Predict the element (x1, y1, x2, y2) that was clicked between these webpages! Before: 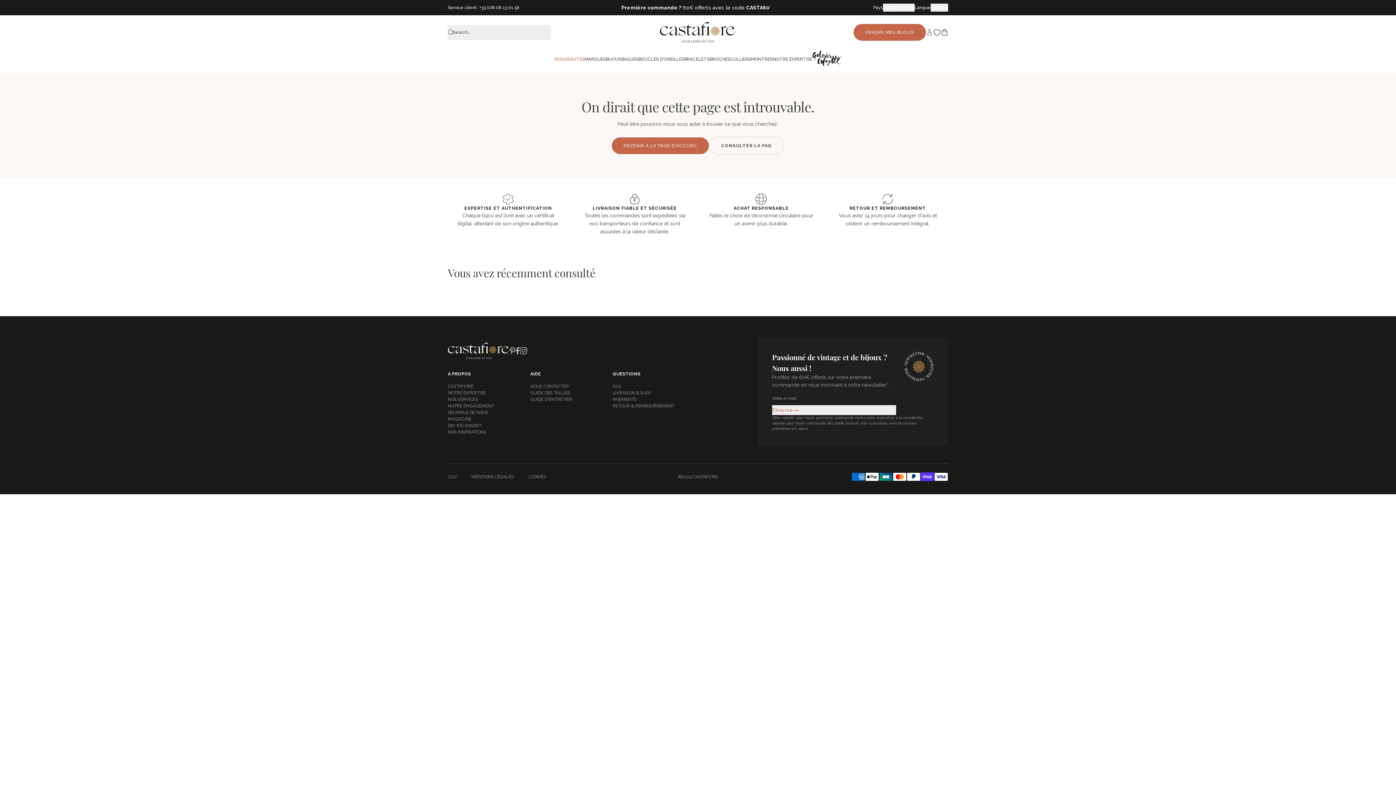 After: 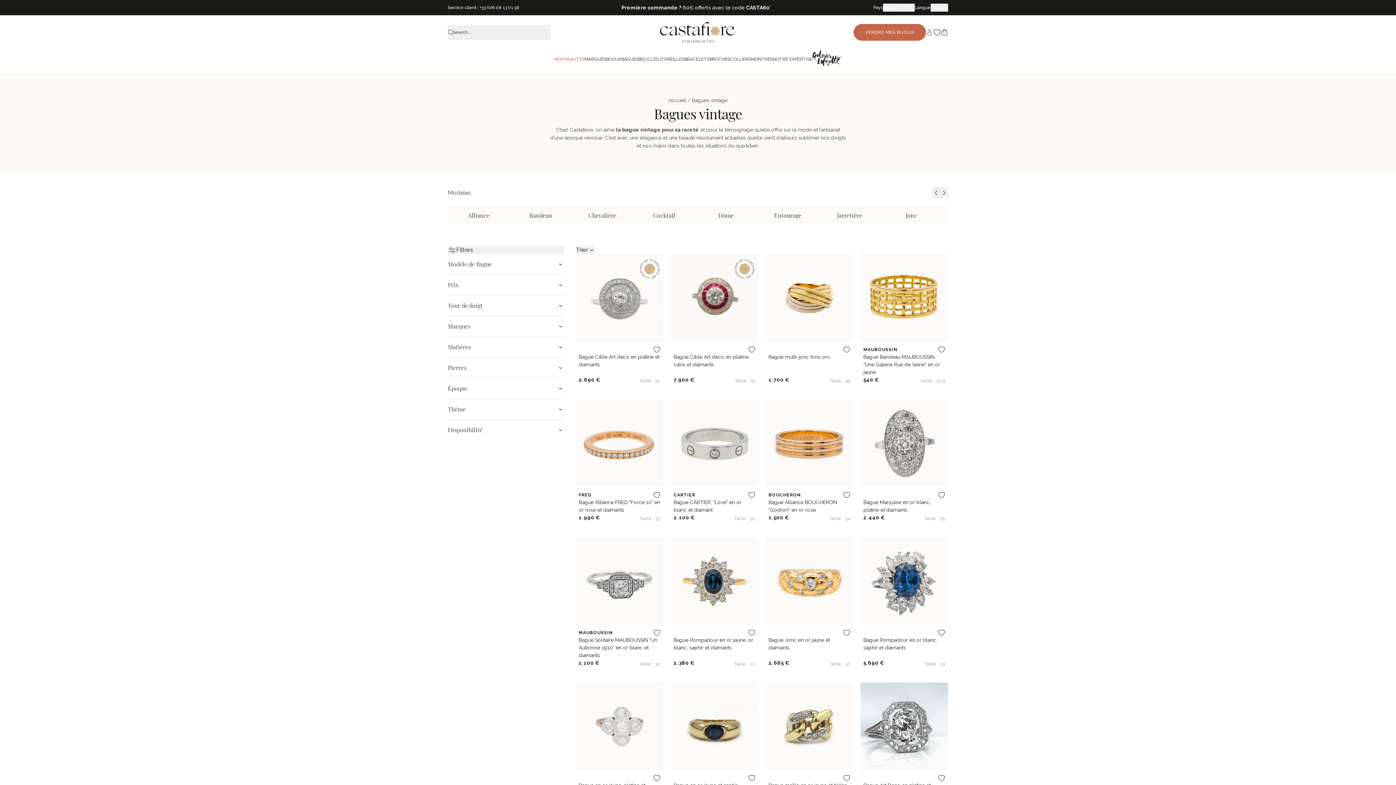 Action: label: BAGUES bbox: (621, 55, 638, 66)